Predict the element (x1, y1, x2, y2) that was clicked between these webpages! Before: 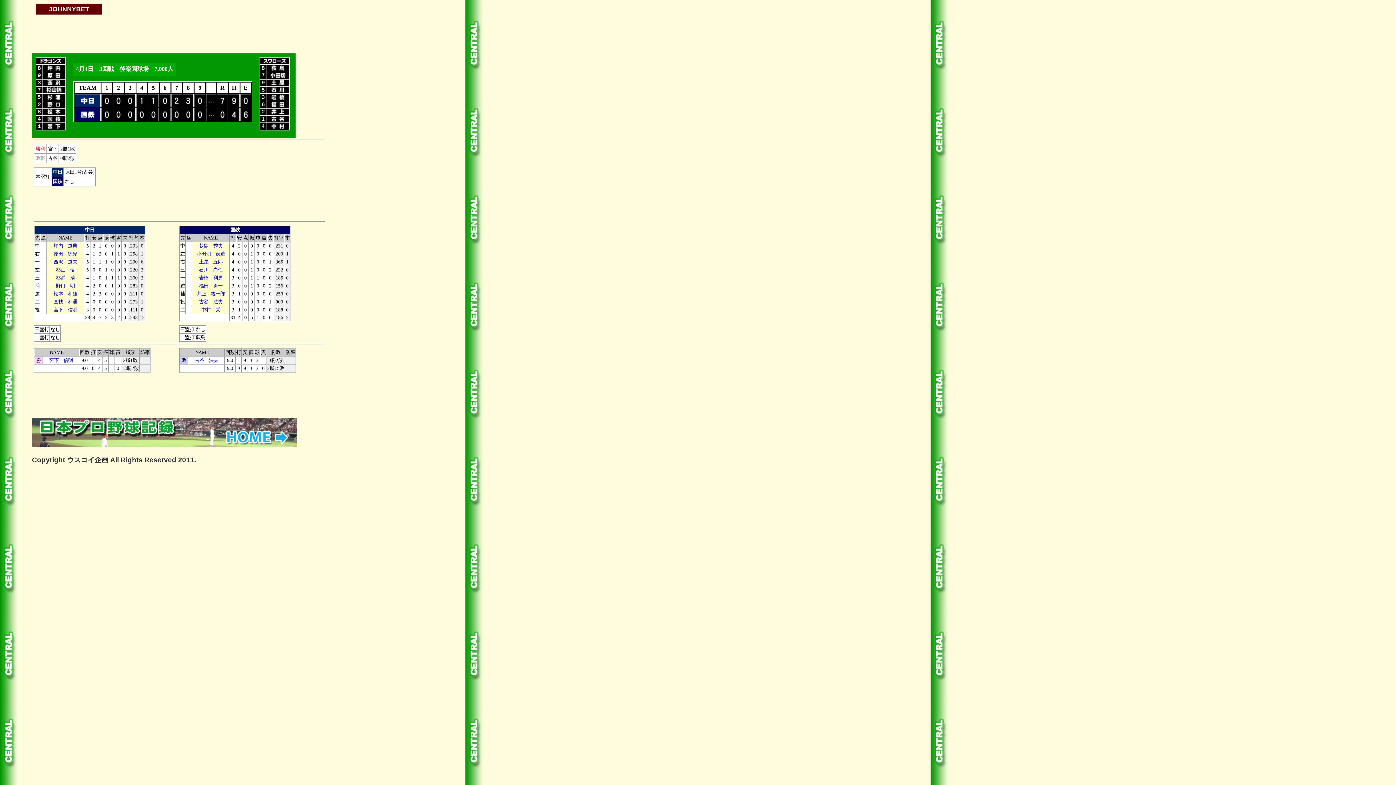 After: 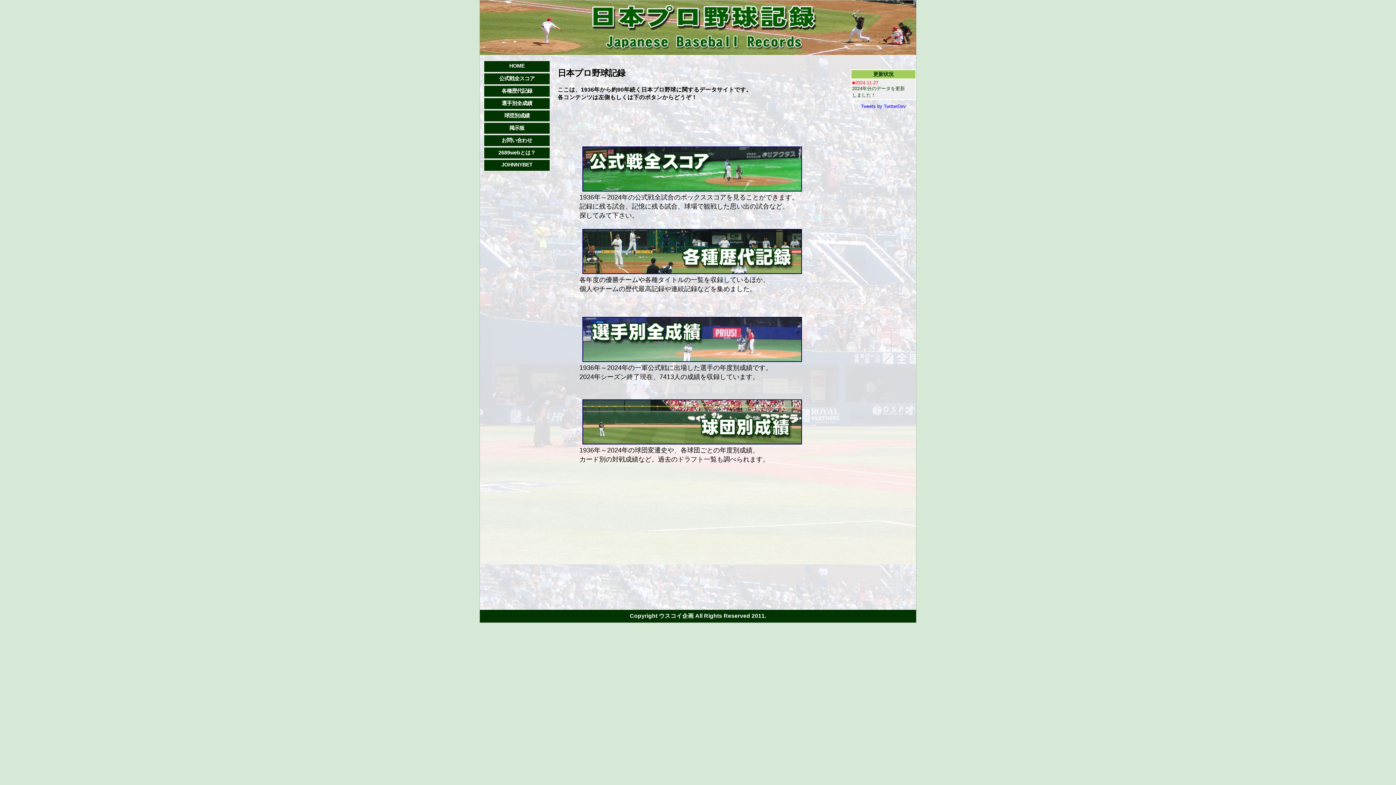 Action: bbox: (32, 418, 1393, 447)